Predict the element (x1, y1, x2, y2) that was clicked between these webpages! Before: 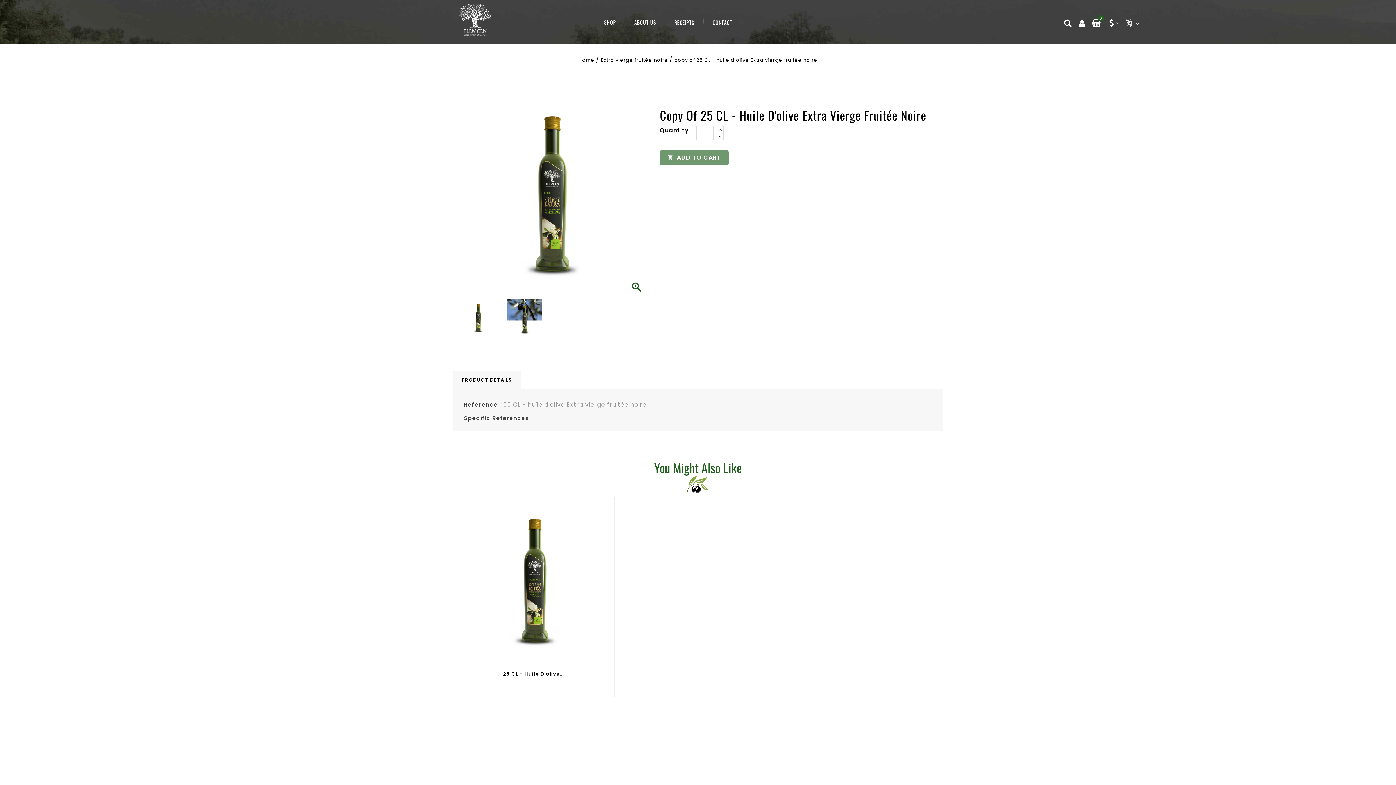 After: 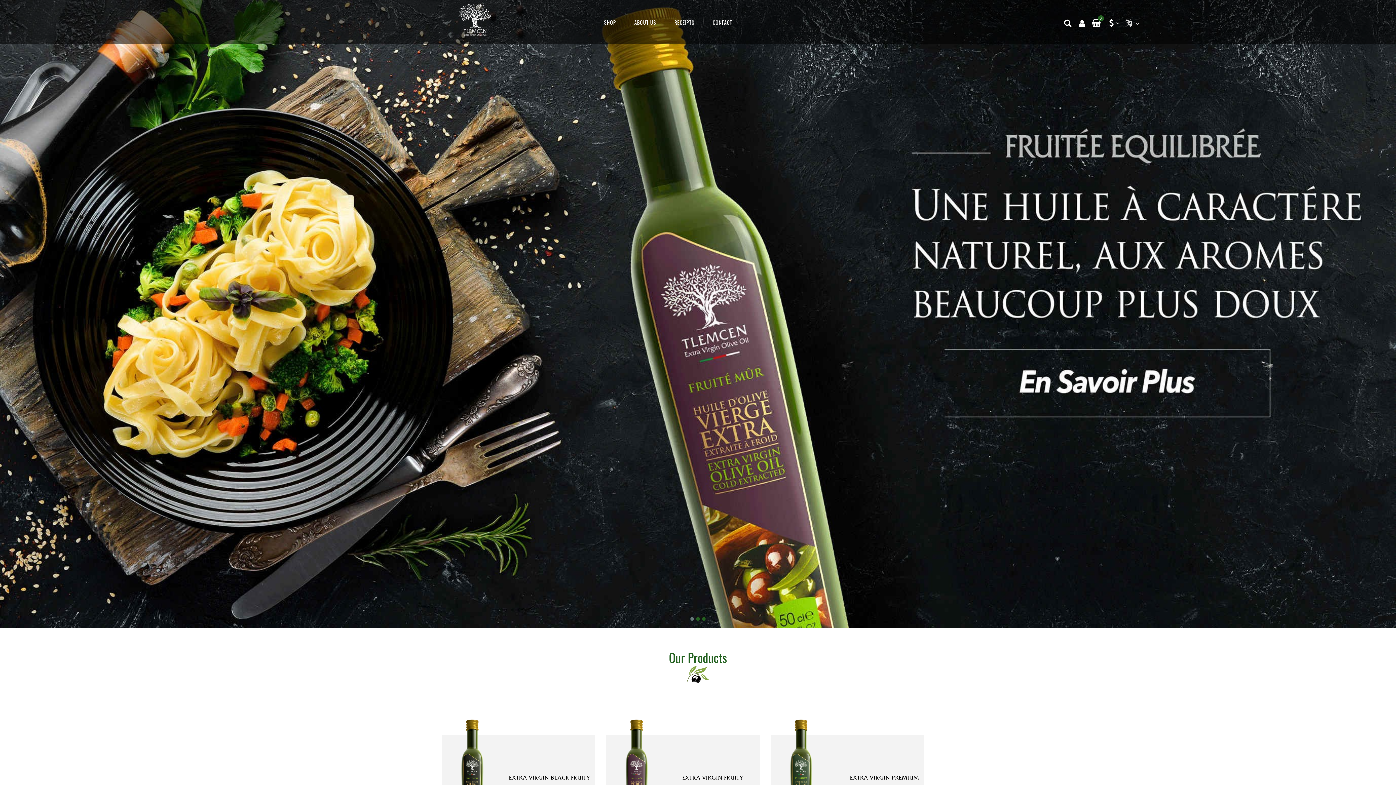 Action: bbox: (452, 15, 498, 23)